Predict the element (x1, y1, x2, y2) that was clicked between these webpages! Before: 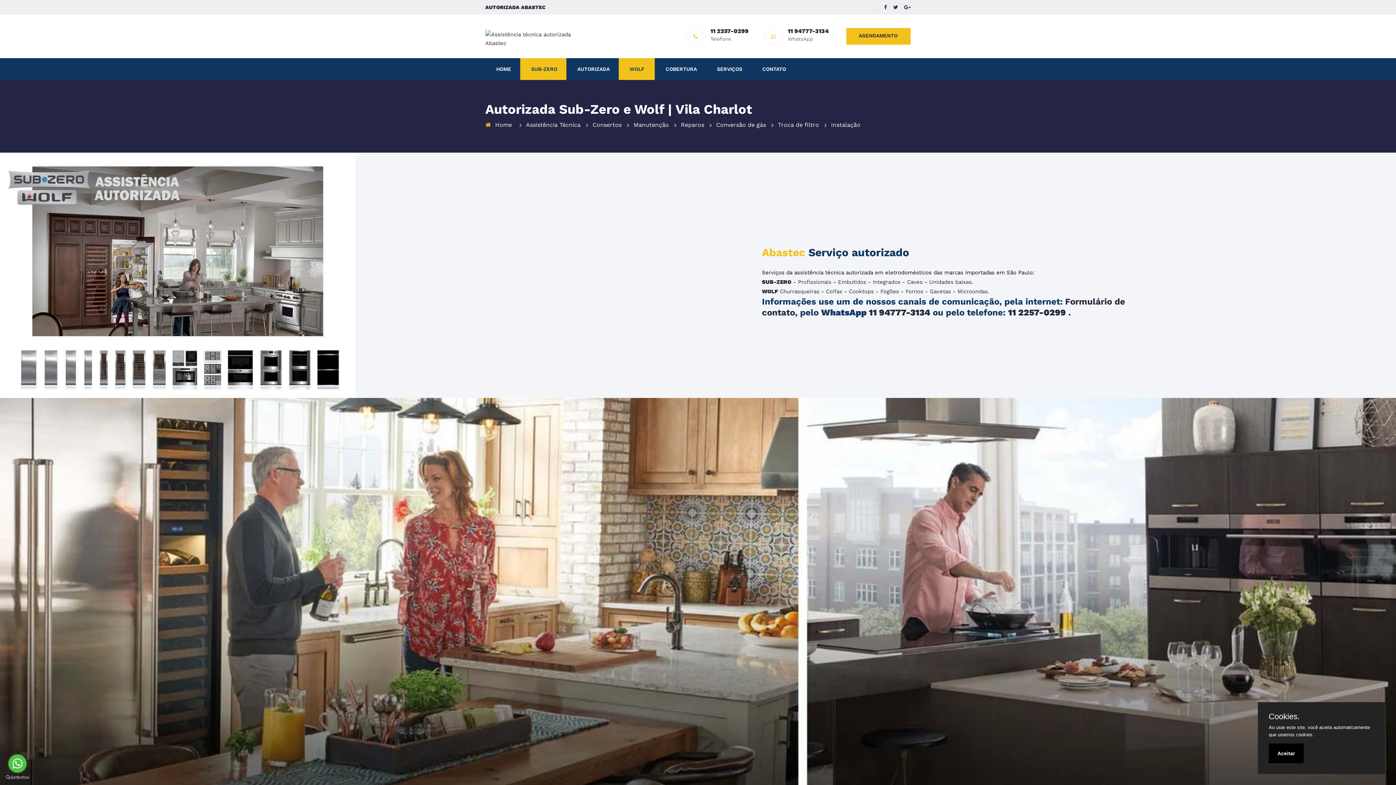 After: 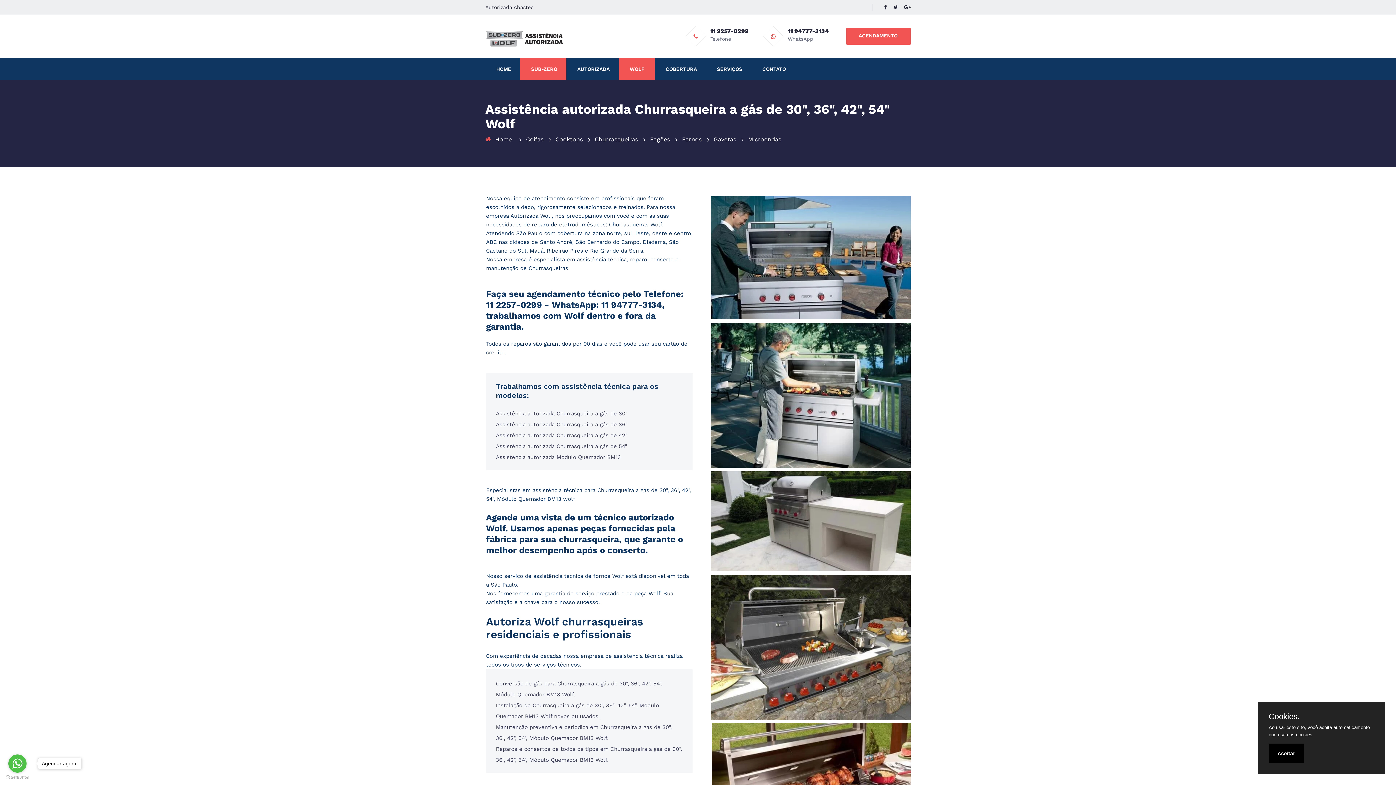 Action: label: Churrasqueiras bbox: (779, 288, 819, 295)